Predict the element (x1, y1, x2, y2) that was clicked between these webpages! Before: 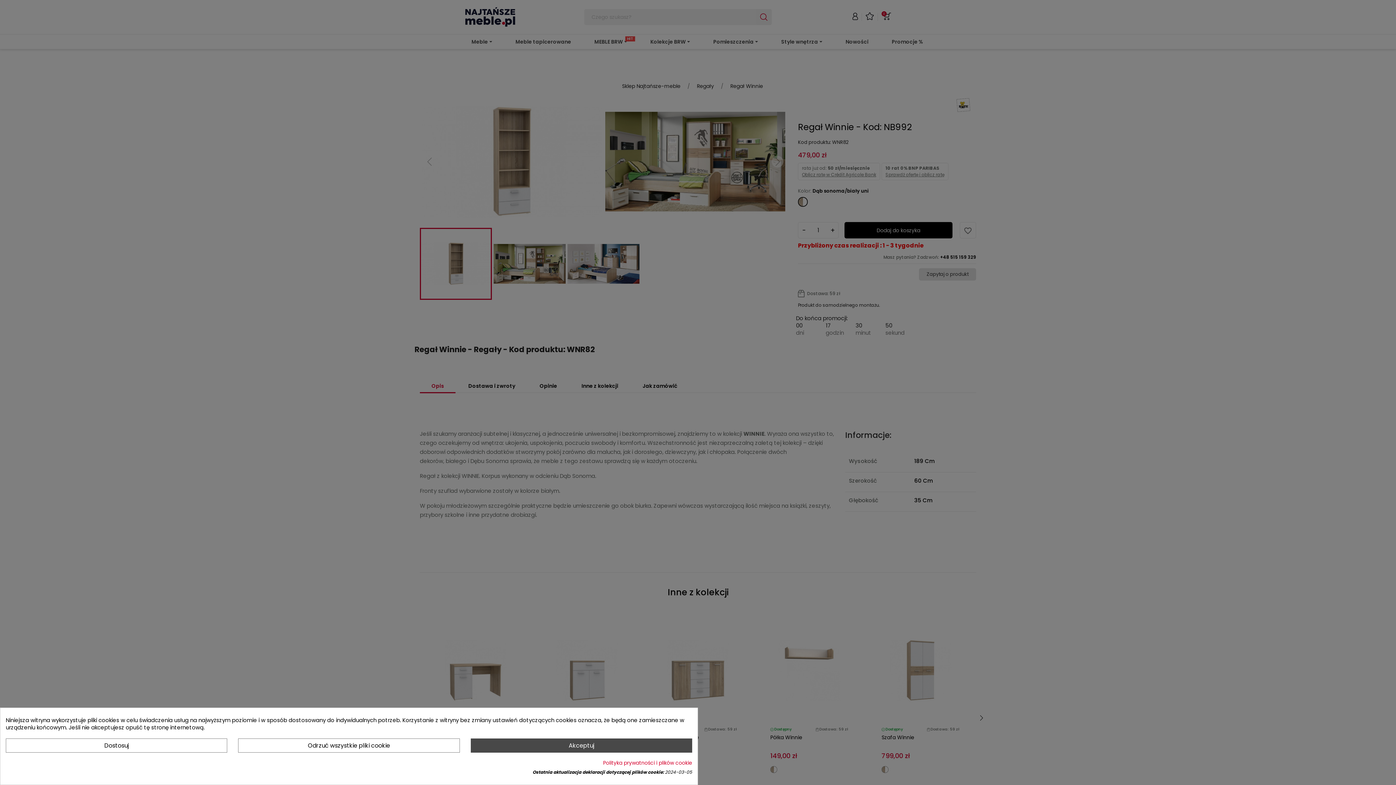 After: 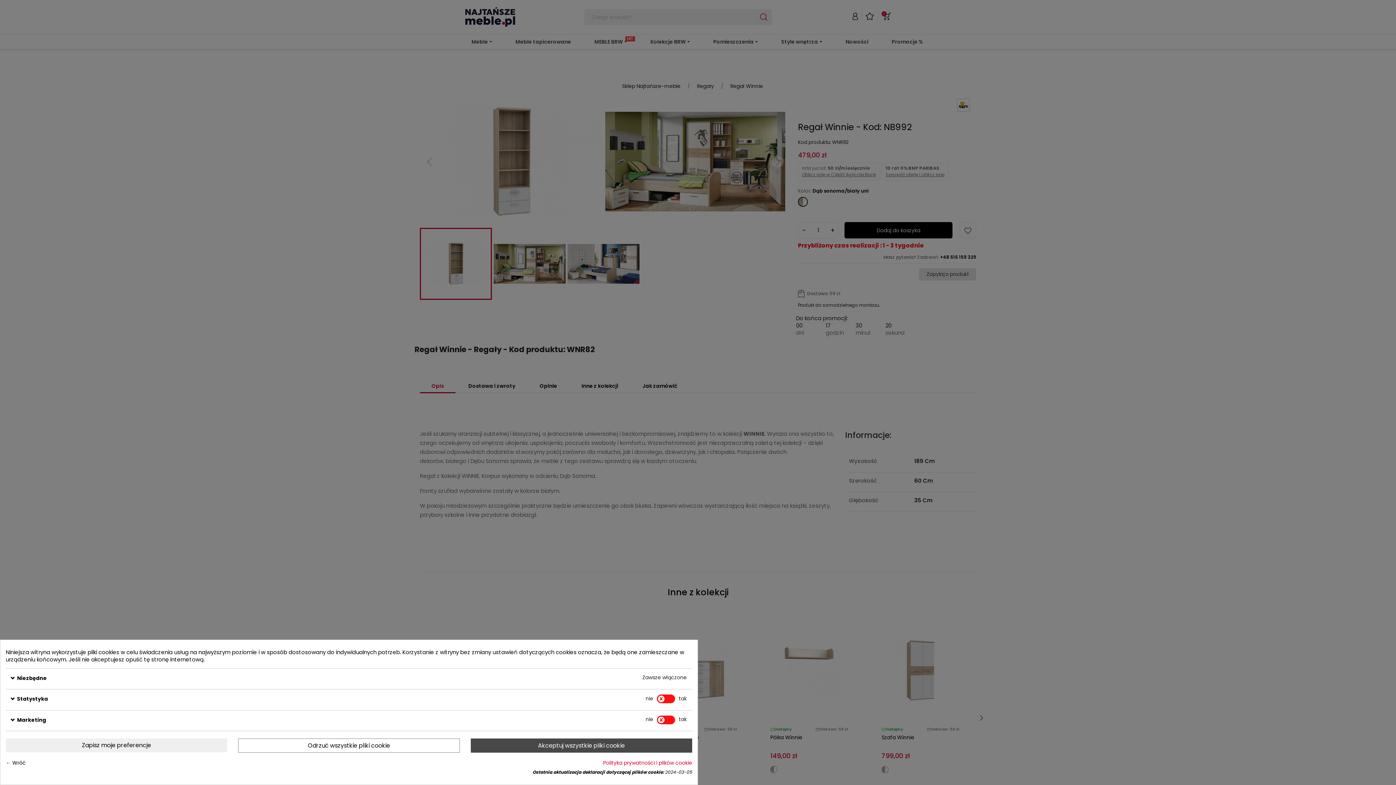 Action: bbox: (5, 739, 227, 753) label: Dostosuj